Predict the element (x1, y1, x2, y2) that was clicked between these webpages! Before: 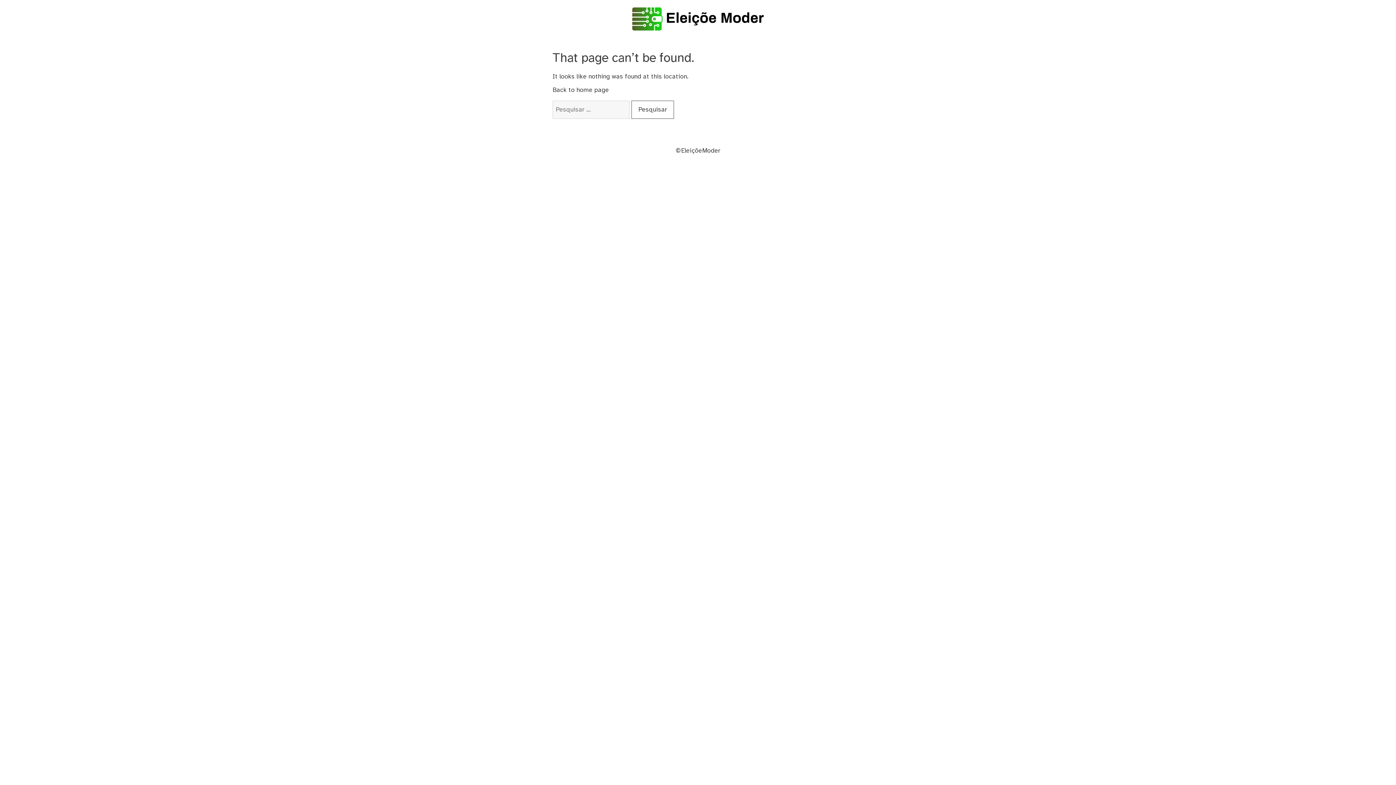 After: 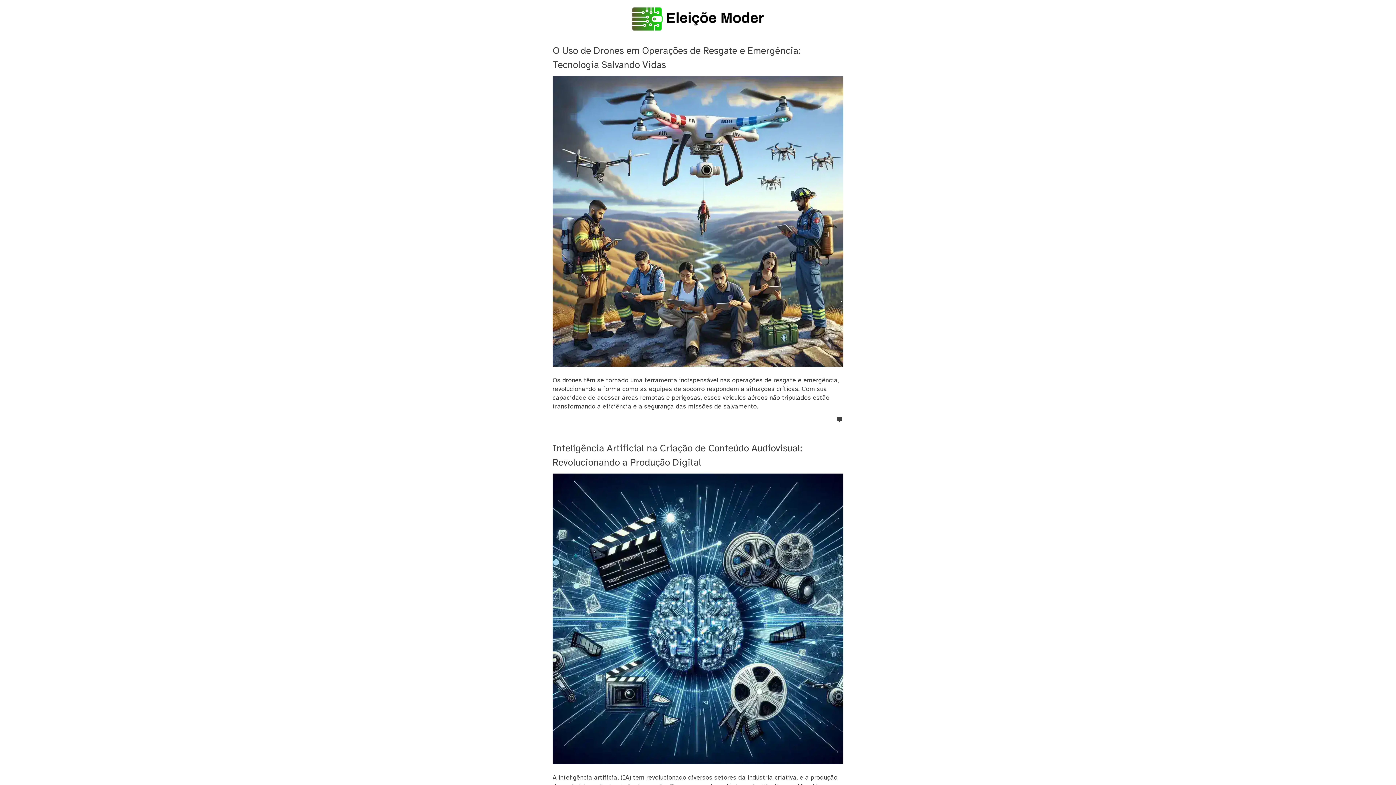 Action: label: Back to home page bbox: (552, 86, 609, 93)